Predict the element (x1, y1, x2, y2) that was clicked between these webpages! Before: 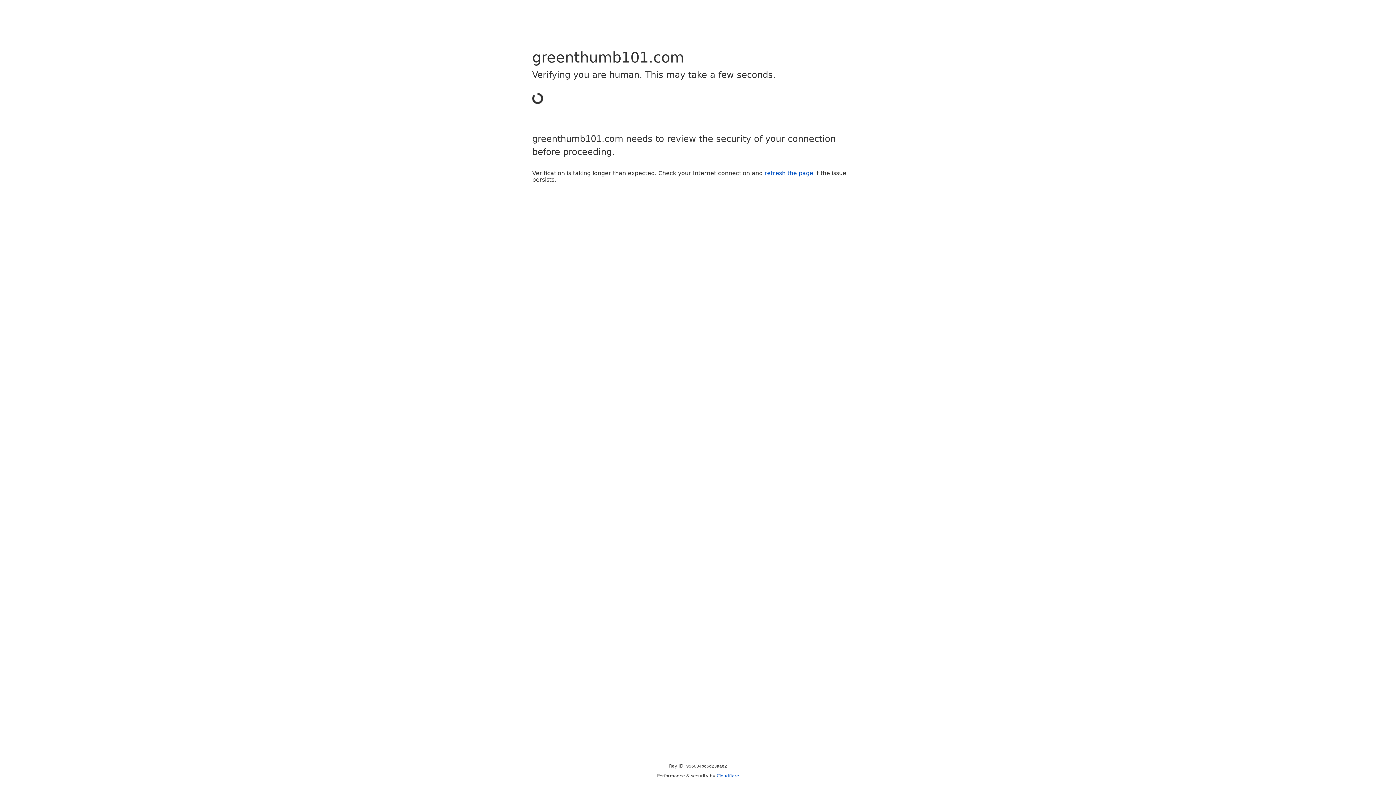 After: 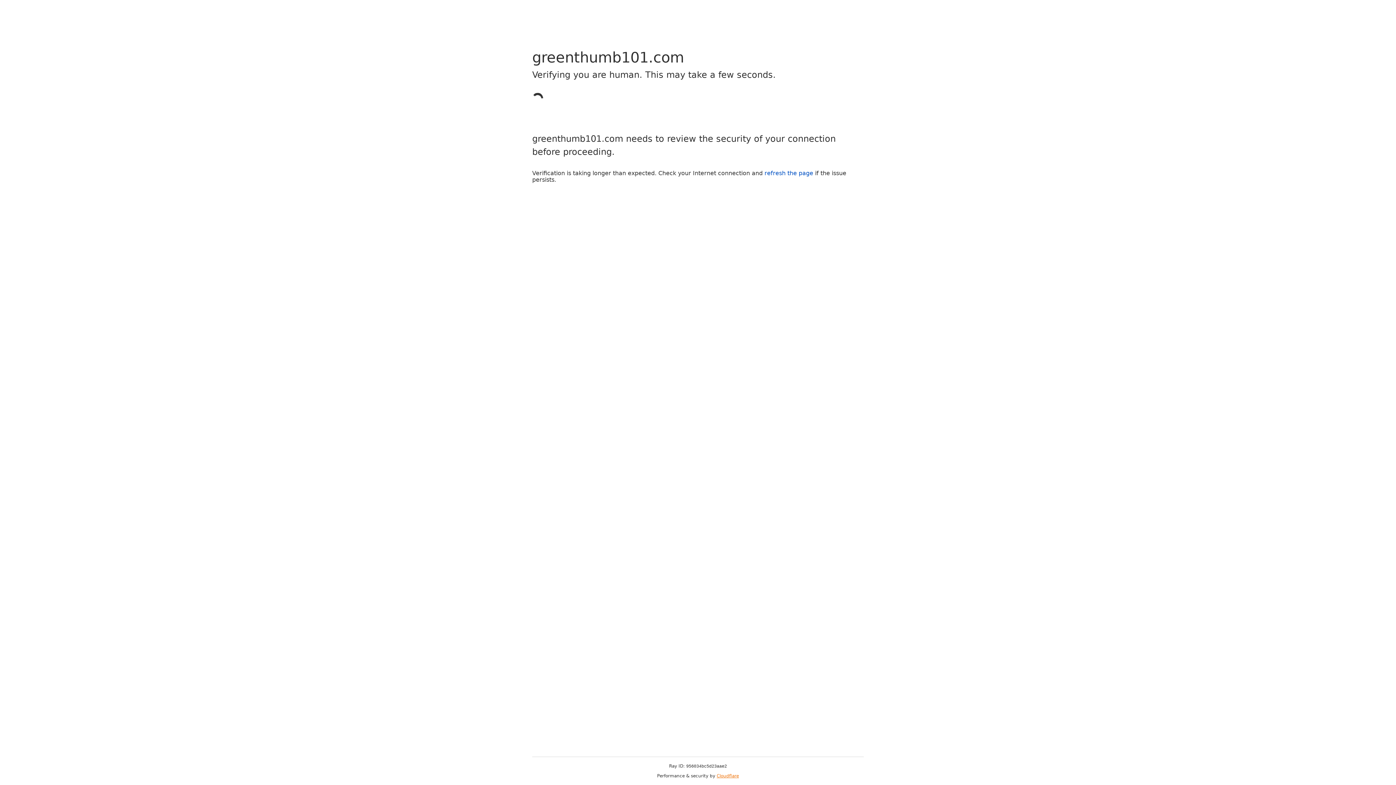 Action: bbox: (716, 773, 739, 778) label: Cloudflare